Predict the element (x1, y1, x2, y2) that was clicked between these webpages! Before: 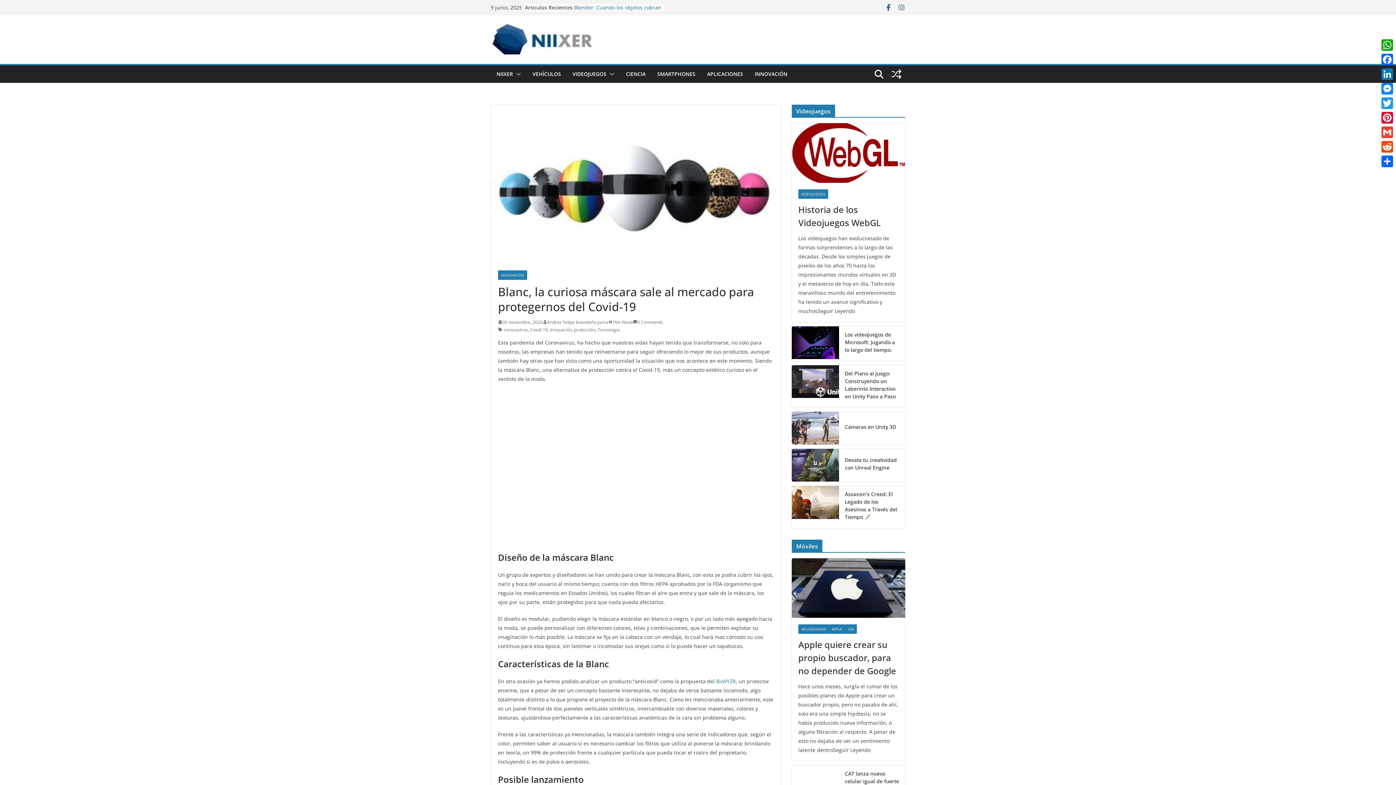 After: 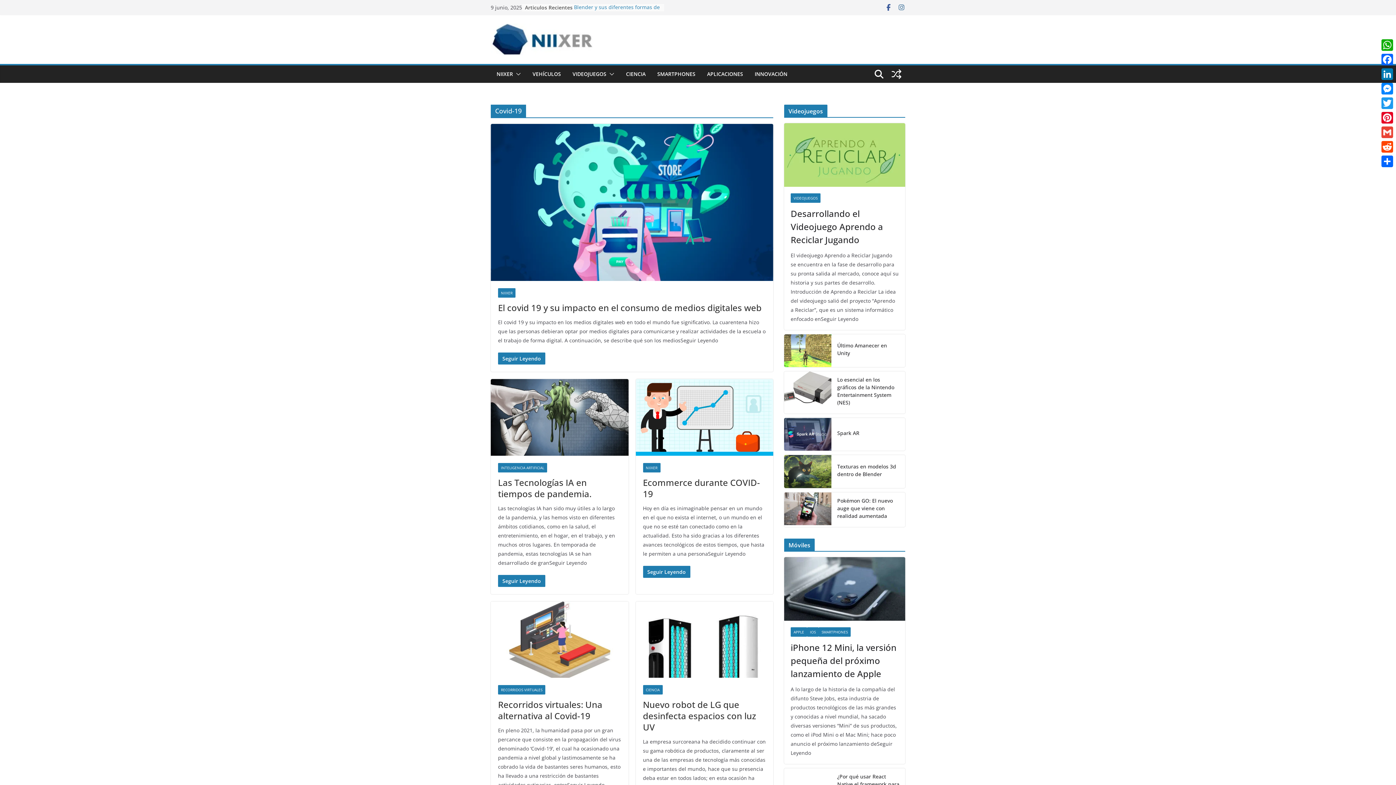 Action: label: Covid-19 bbox: (530, 326, 548, 333)